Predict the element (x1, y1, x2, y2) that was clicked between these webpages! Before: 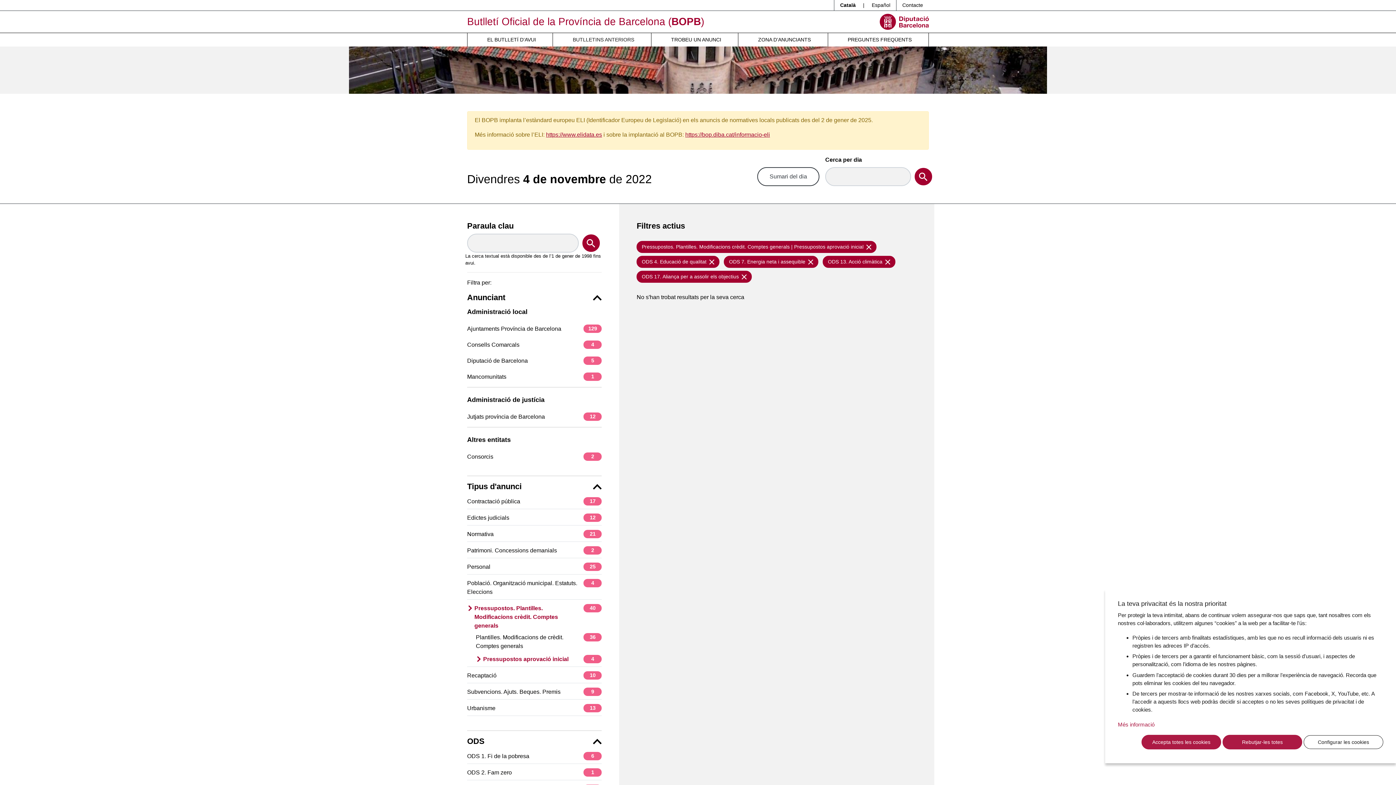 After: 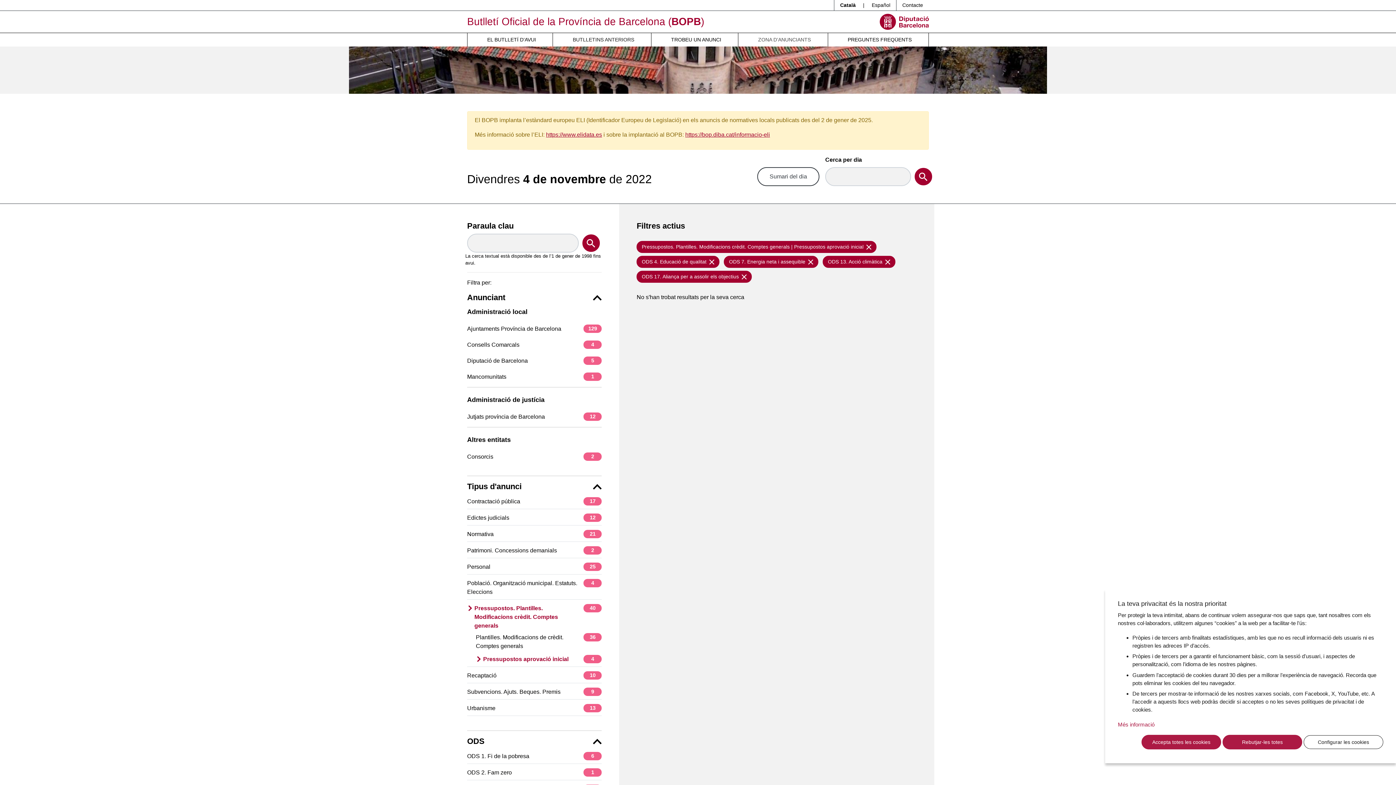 Action: label: ZONA D’ANUNCIANTS bbox: (738, 33, 827, 46)